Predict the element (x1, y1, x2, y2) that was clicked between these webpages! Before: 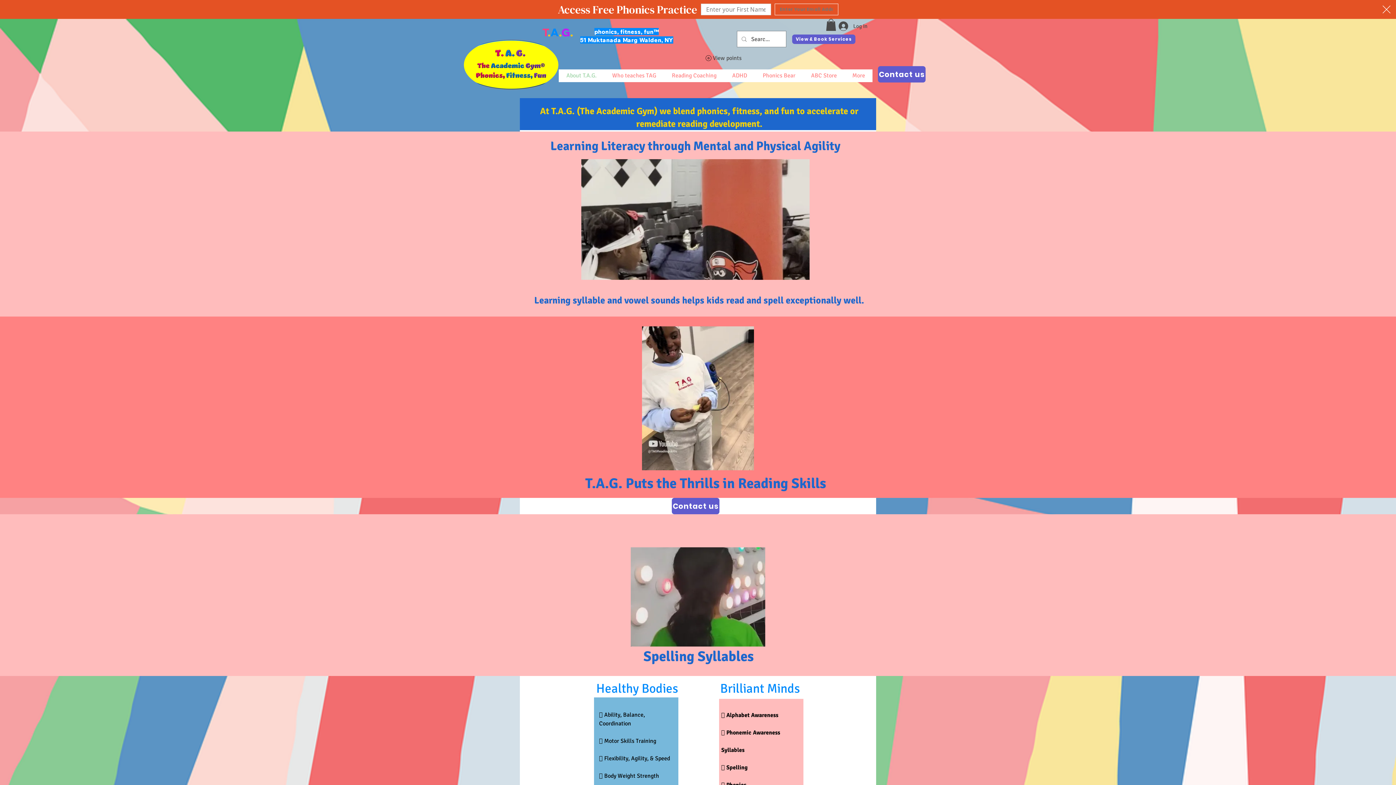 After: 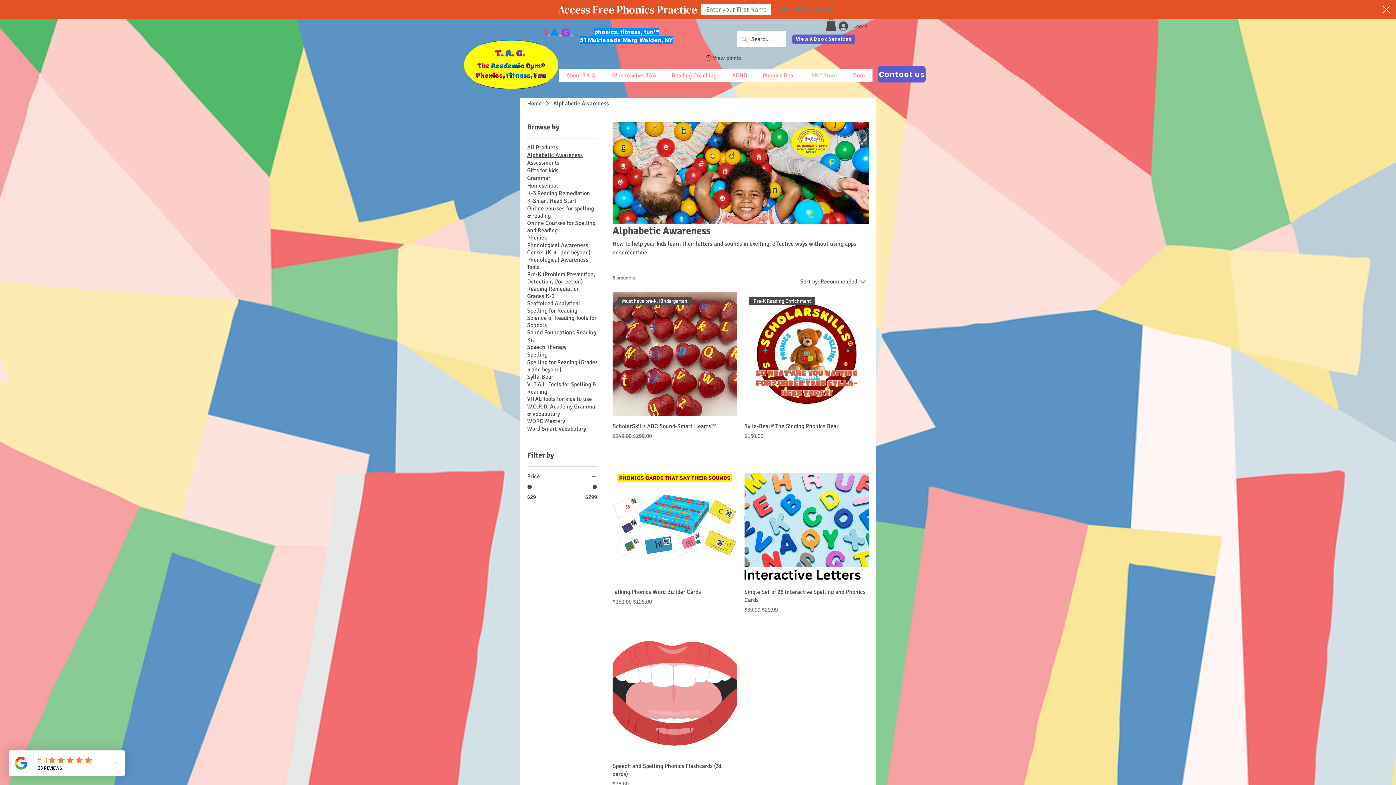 Action: label: ABC Store bbox: (803, 50, 844, 63)